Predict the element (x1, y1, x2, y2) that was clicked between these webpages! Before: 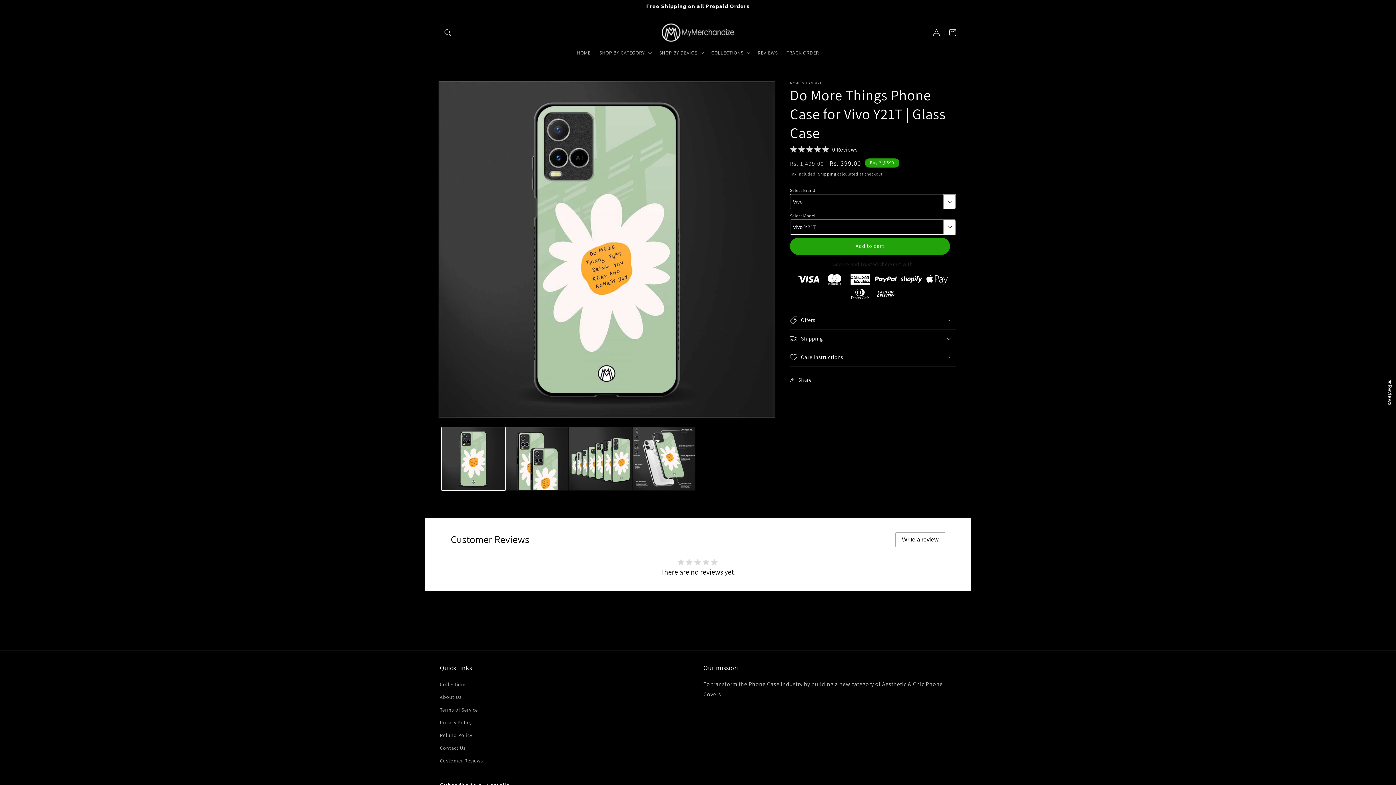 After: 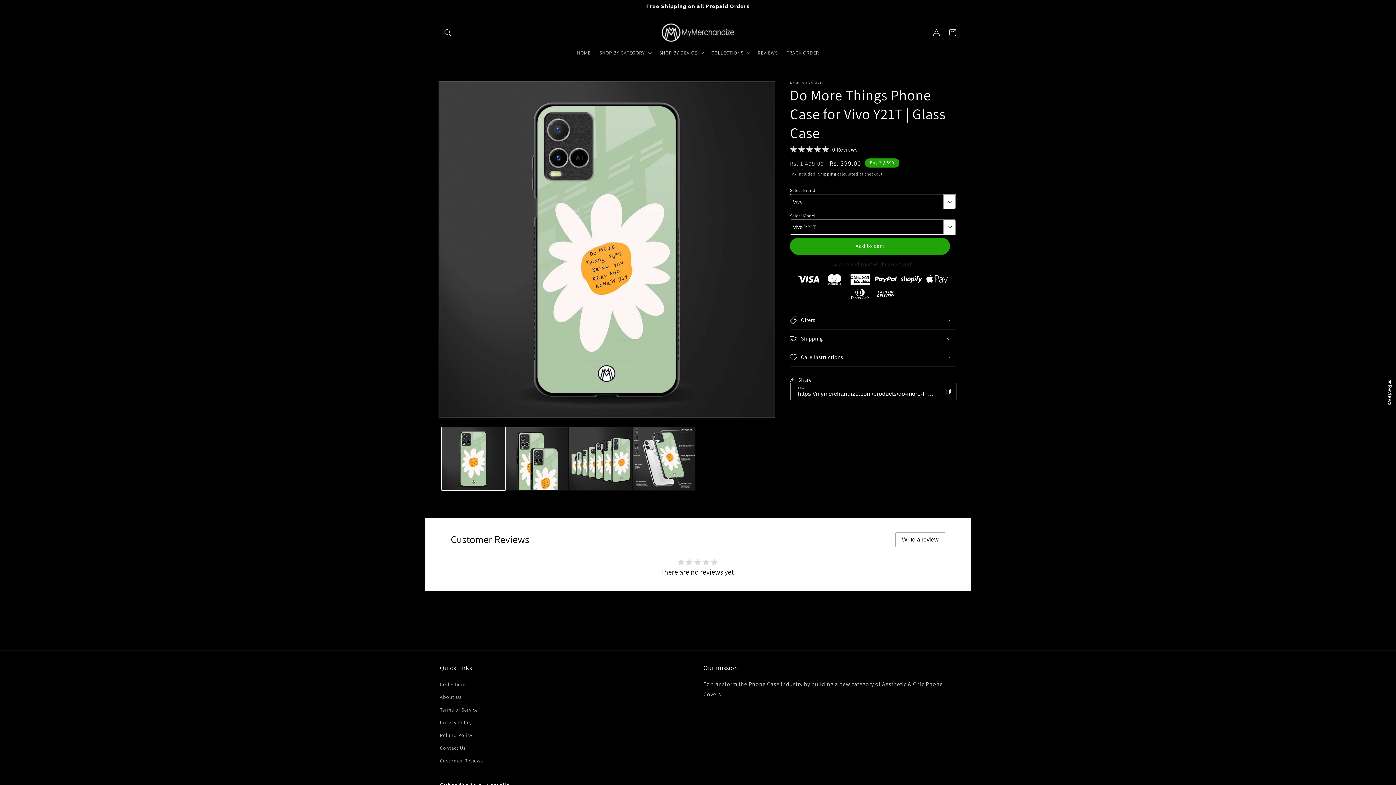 Action: label: Share bbox: (790, 325, 812, 341)